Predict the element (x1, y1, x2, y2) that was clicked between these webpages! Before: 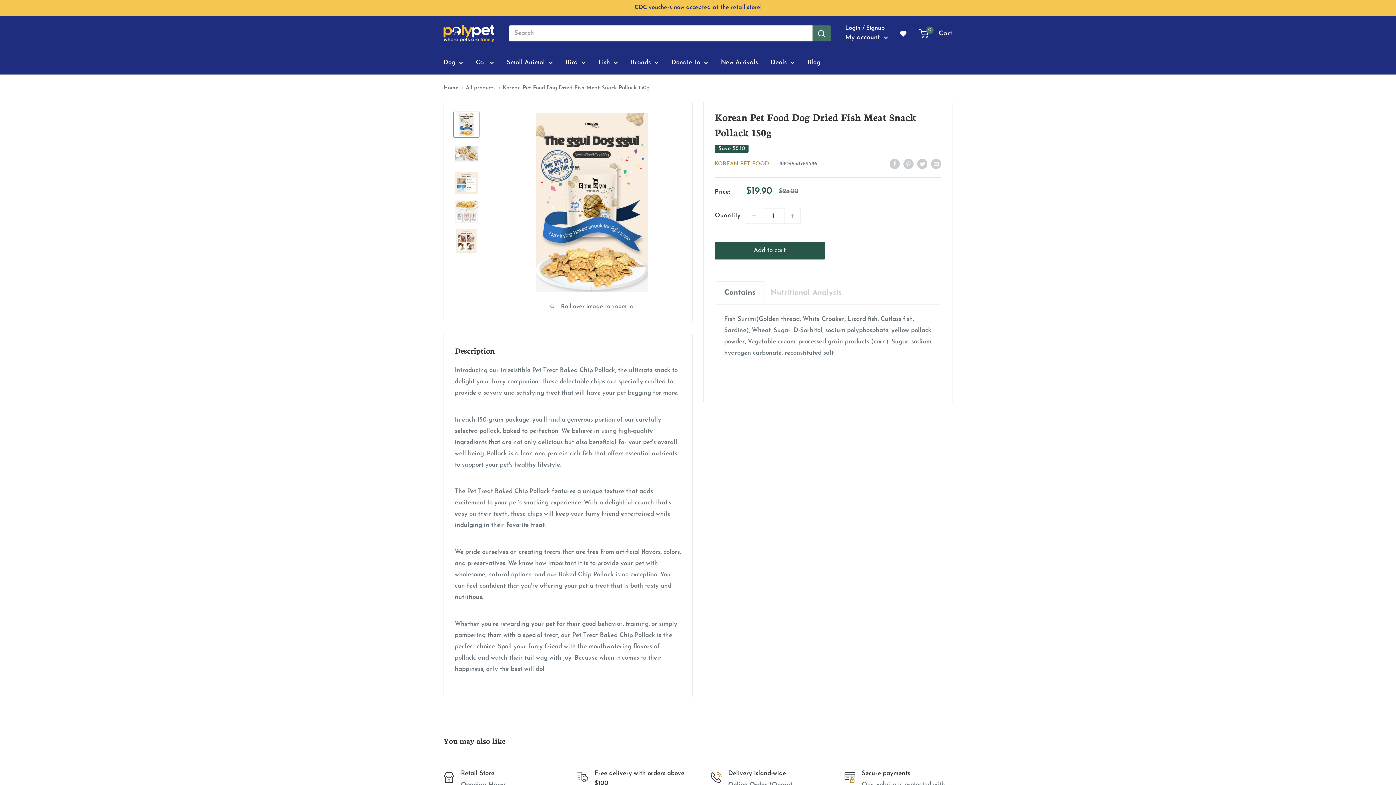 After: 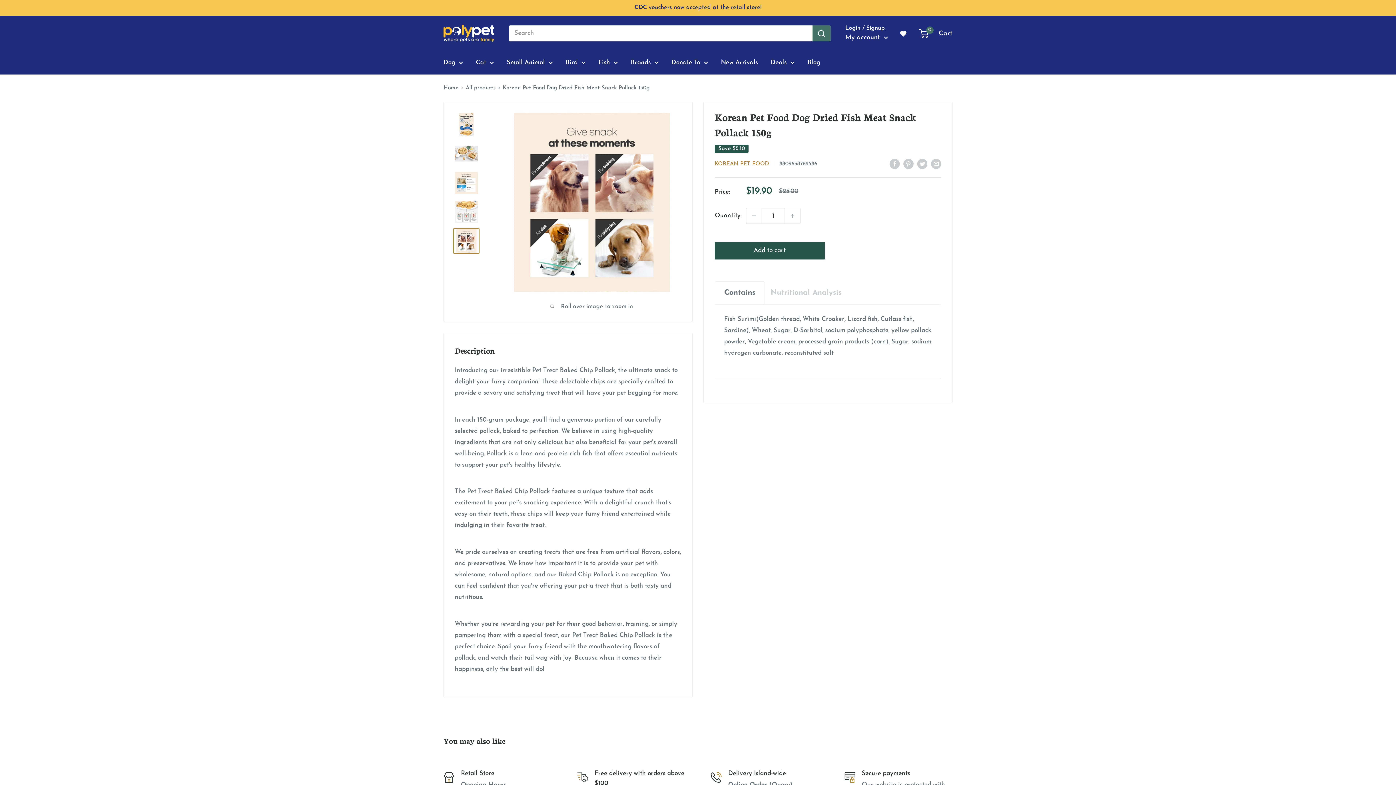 Action: bbox: (453, 228, 479, 254)